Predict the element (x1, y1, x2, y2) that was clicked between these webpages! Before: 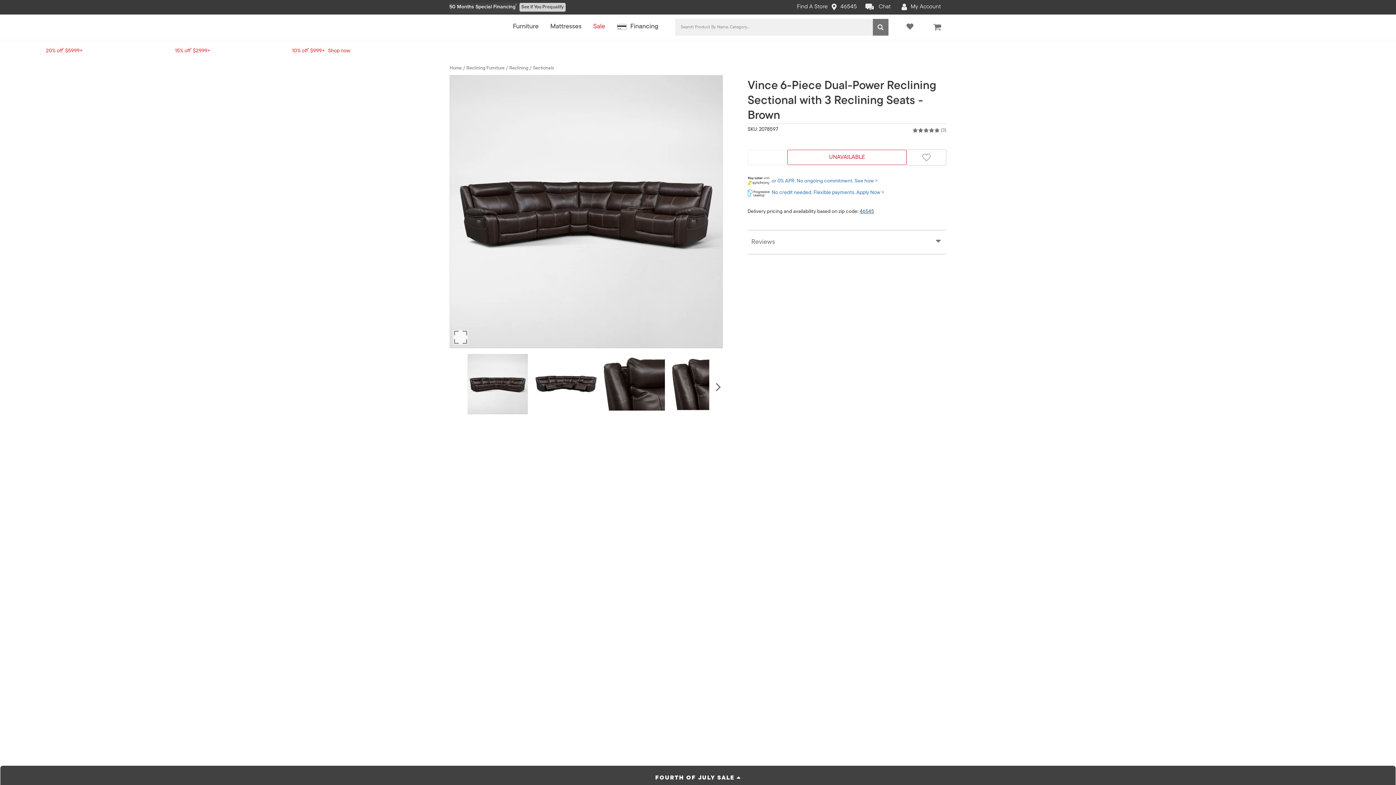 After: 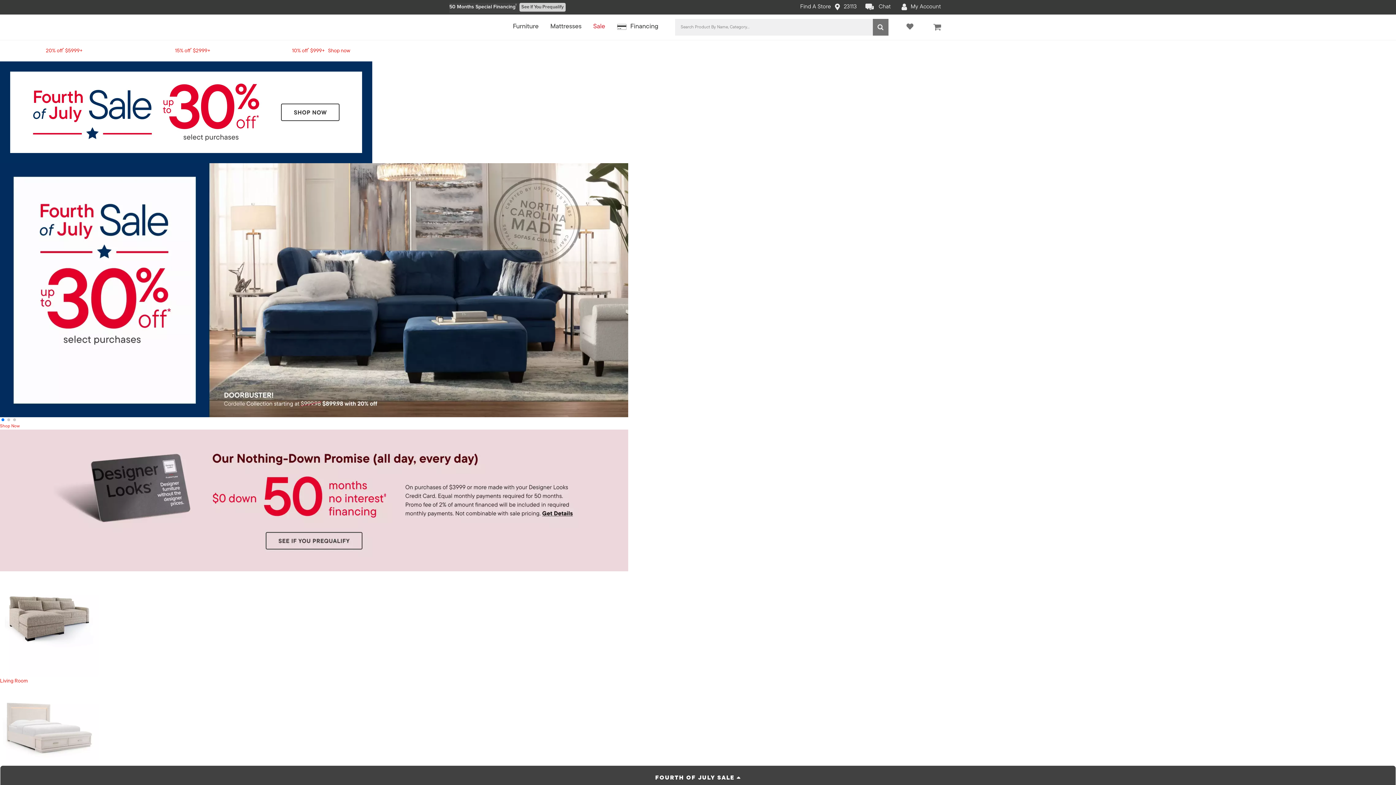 Action: bbox: (0, 765, 1396, 785) label: FOURTH OF JULY SALE